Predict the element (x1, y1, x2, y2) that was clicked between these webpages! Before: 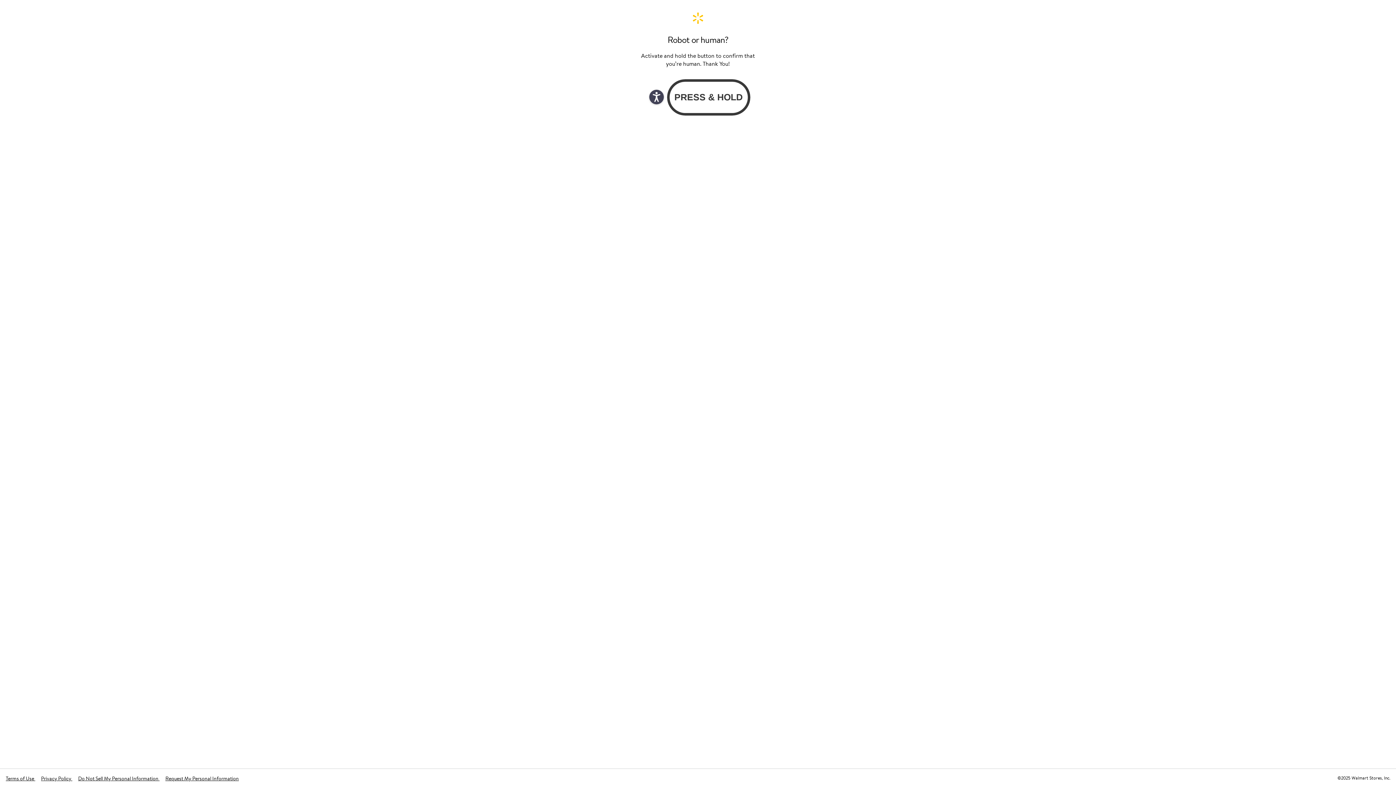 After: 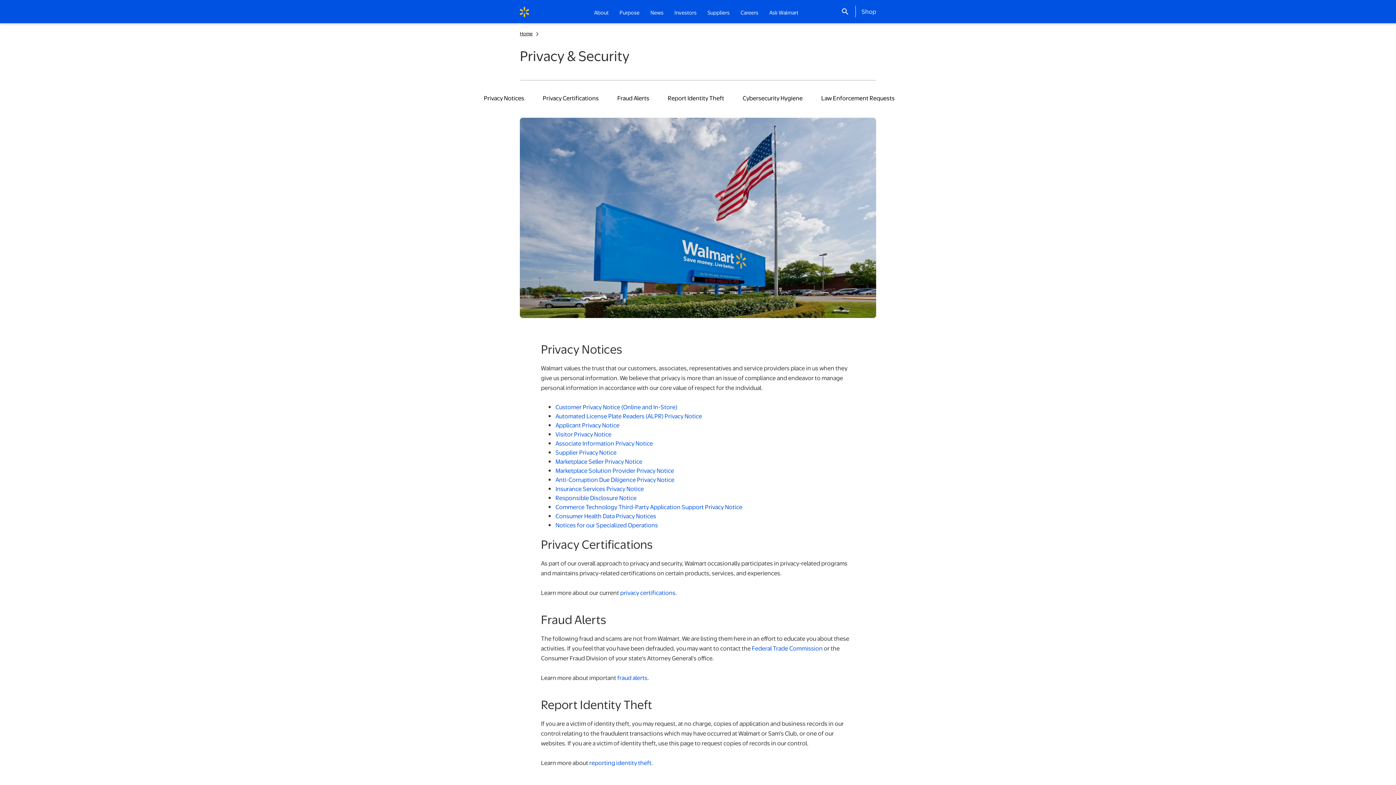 Action: bbox: (41, 775, 72, 782) label: Privacy Policy 